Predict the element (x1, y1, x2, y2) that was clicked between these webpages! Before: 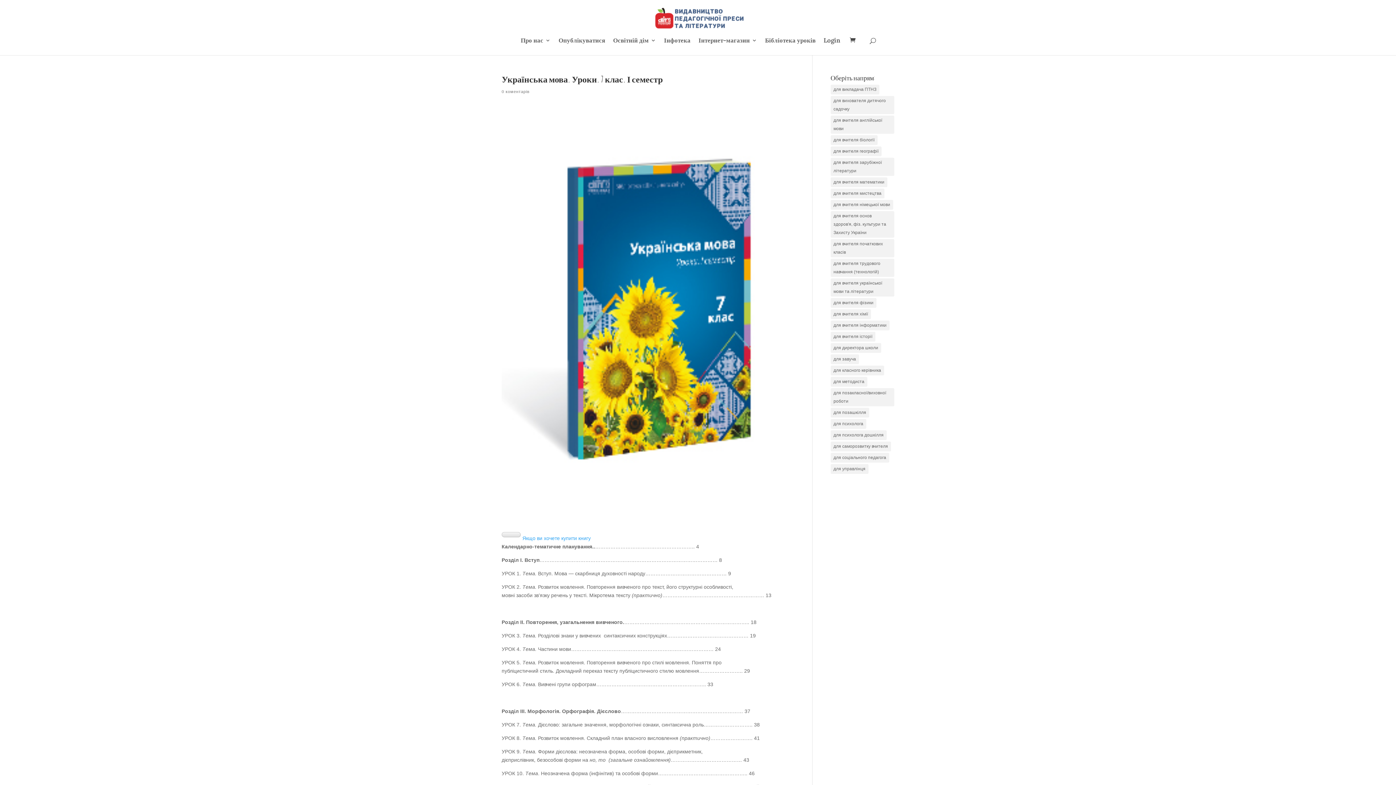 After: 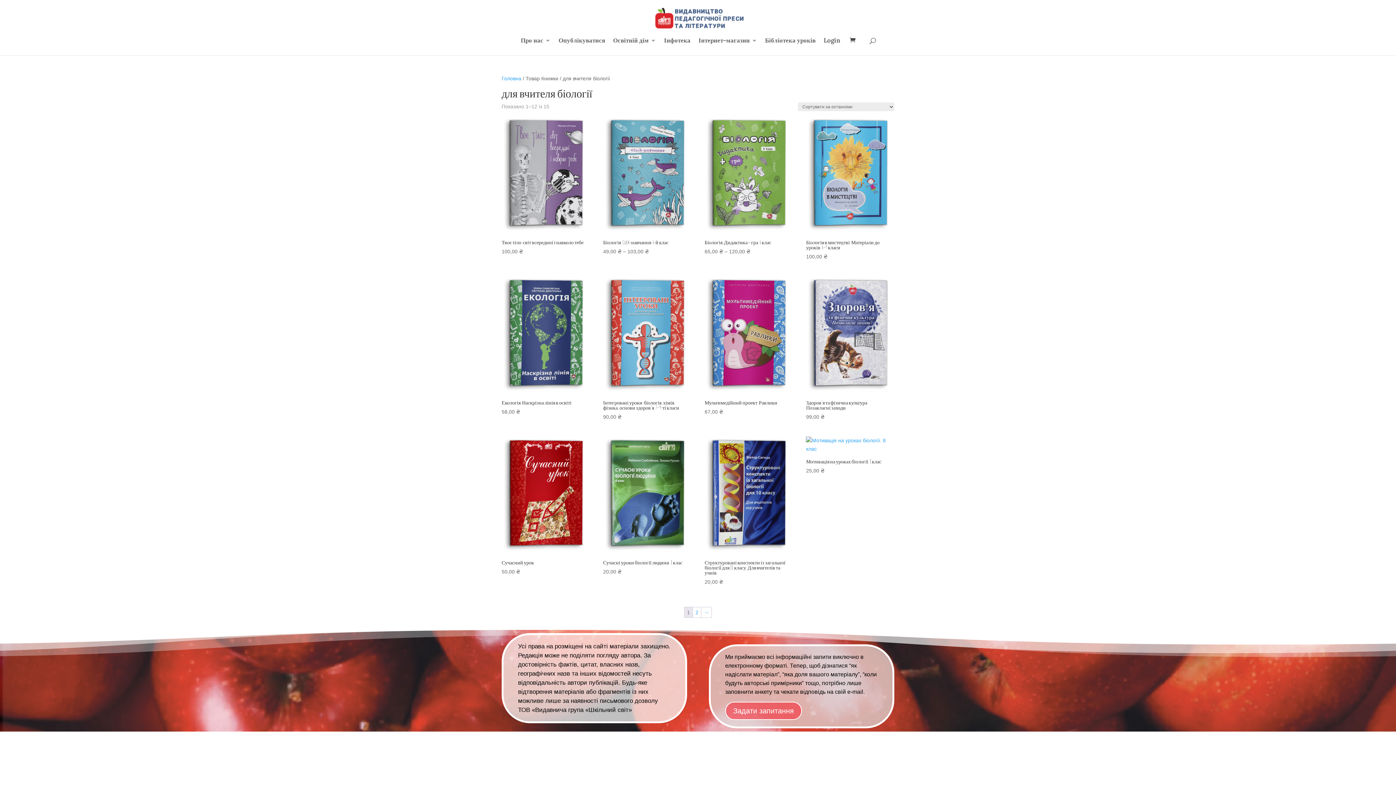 Action: bbox: (830, 135, 877, 145) label: для вчителя біології (17 елементів)